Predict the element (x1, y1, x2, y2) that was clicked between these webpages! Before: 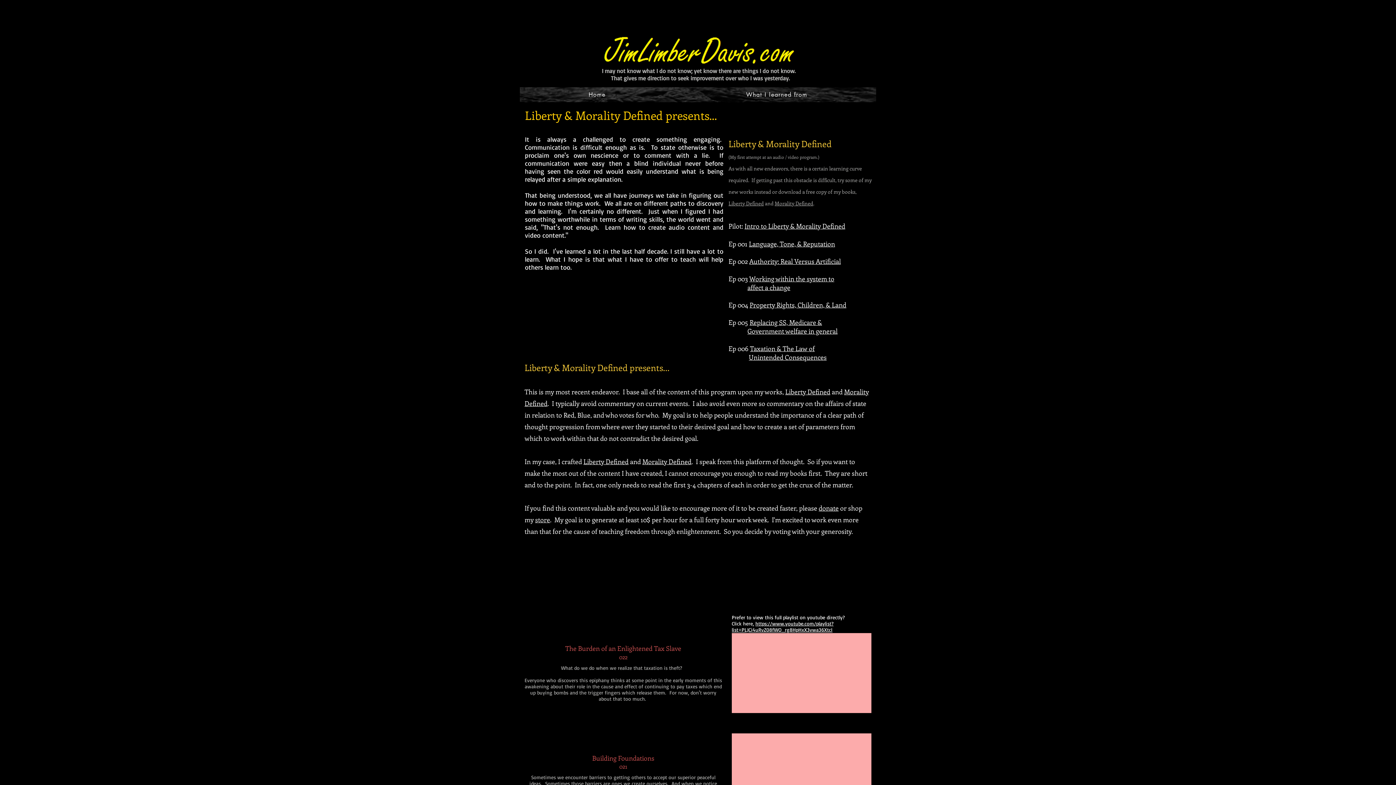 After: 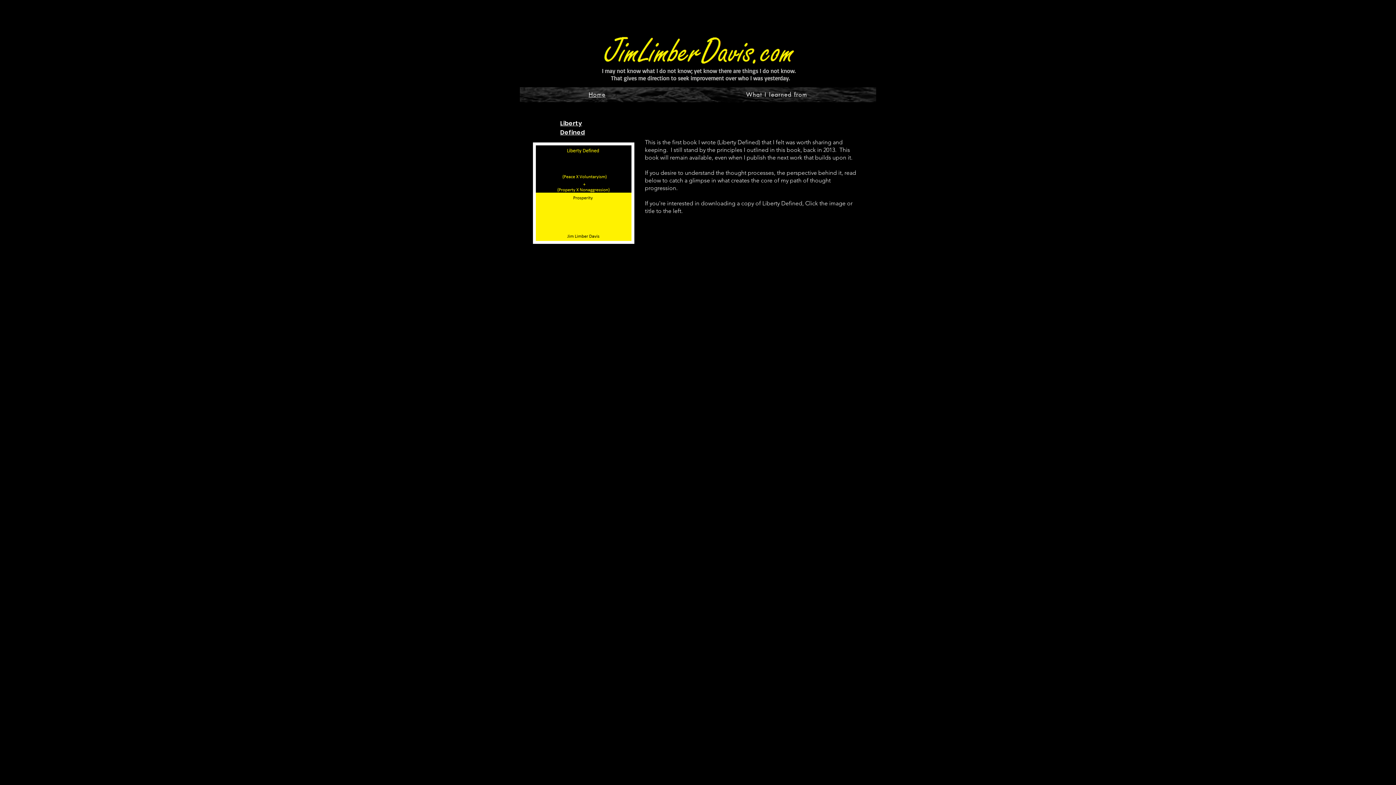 Action: bbox: (520, 87, 674, 102) label: Home